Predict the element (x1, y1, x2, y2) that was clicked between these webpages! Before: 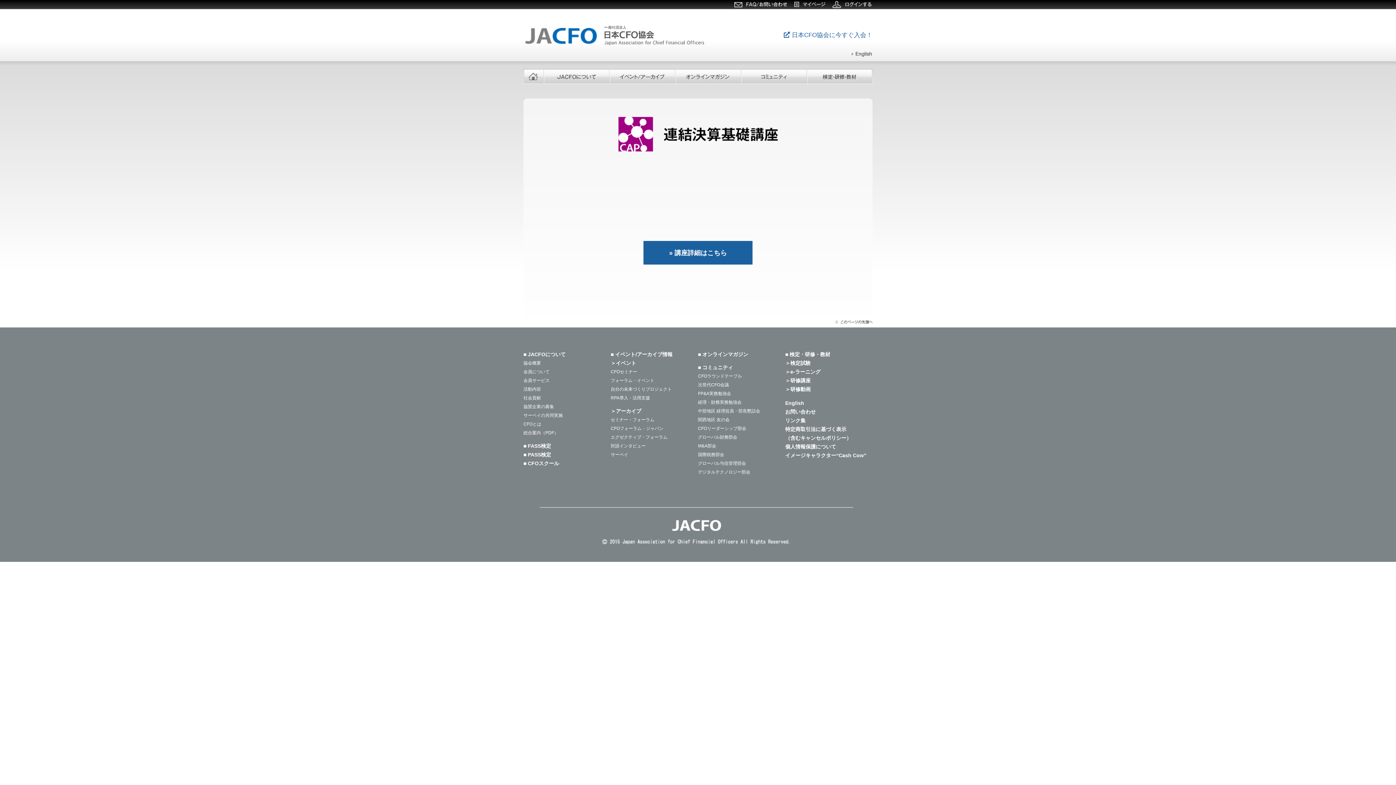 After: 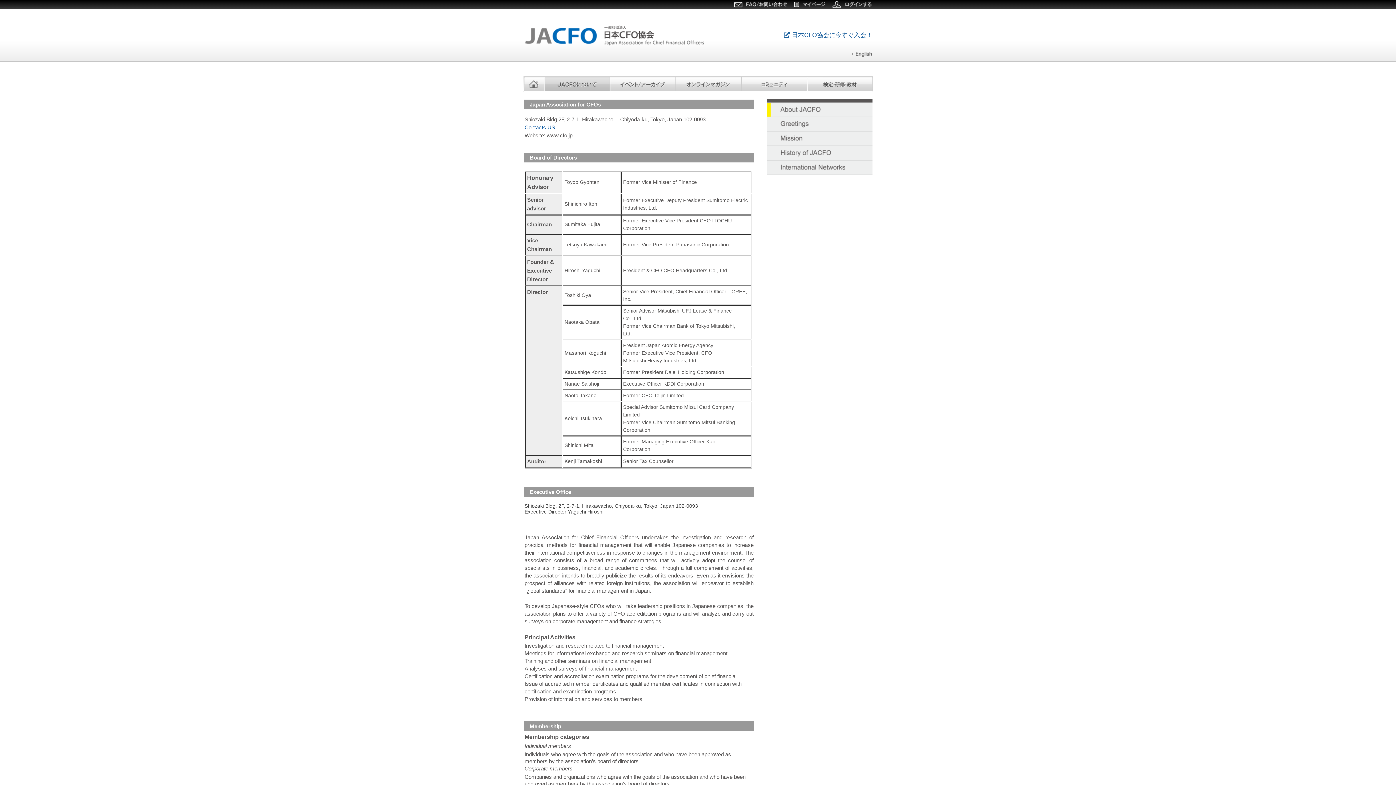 Action: label: English bbox: (785, 400, 804, 406)